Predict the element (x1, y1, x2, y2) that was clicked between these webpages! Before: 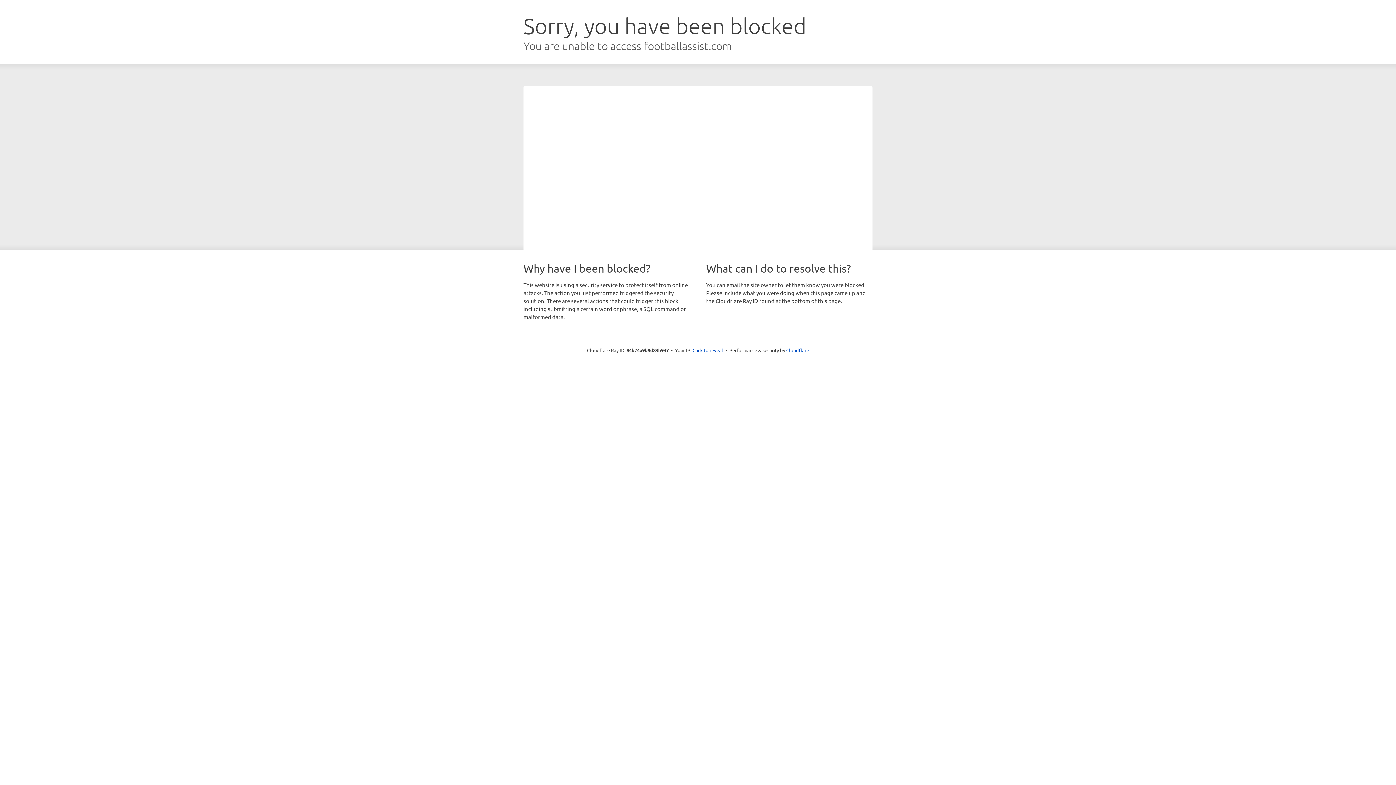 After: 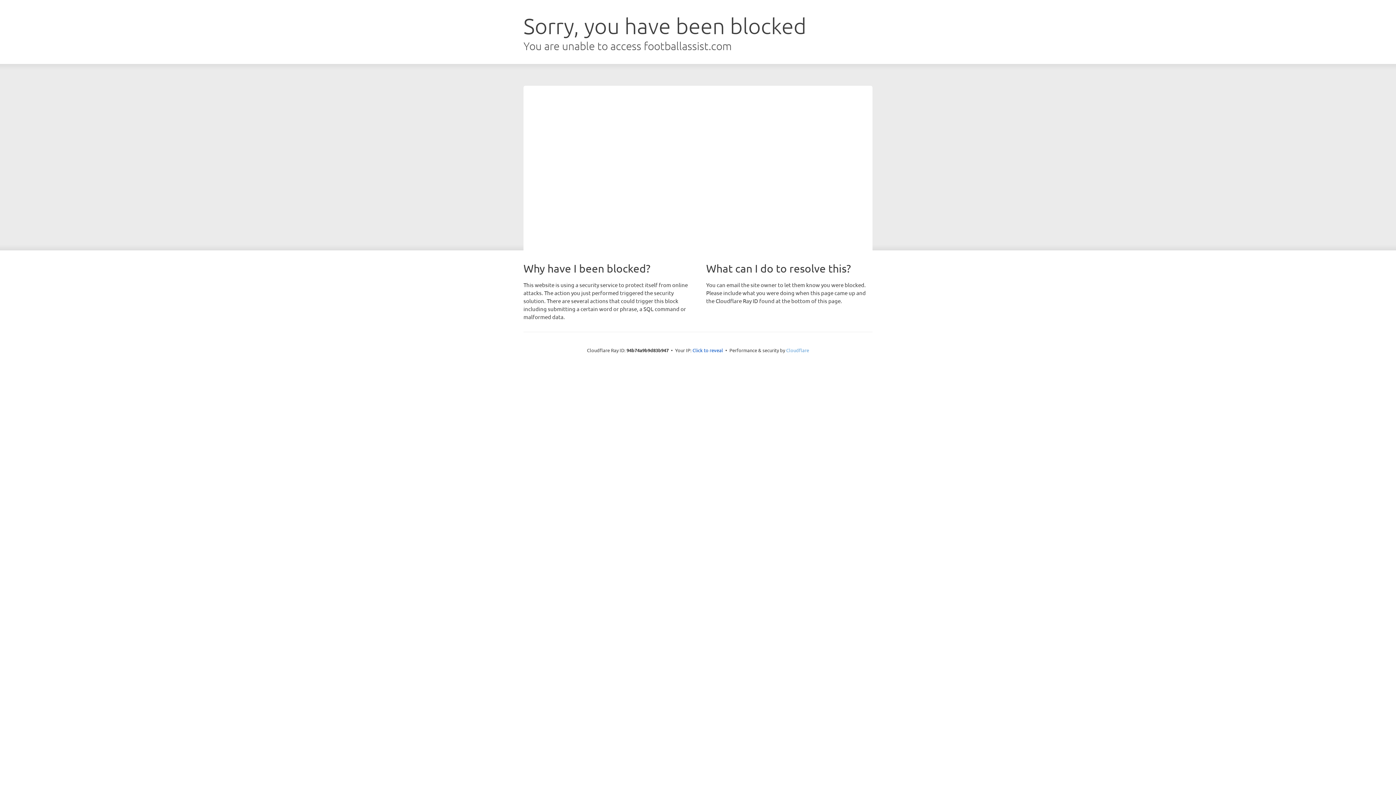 Action: label: Cloudflare bbox: (786, 347, 809, 353)